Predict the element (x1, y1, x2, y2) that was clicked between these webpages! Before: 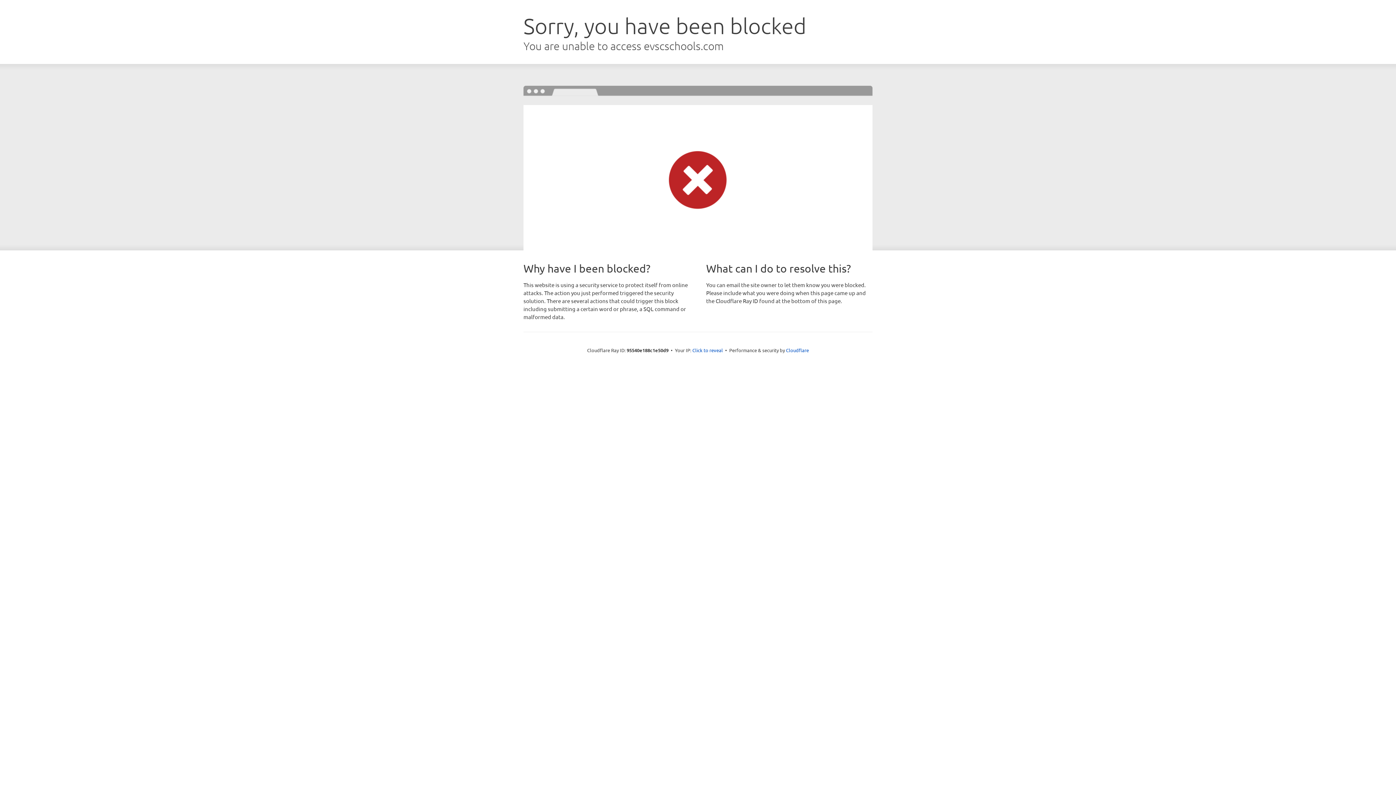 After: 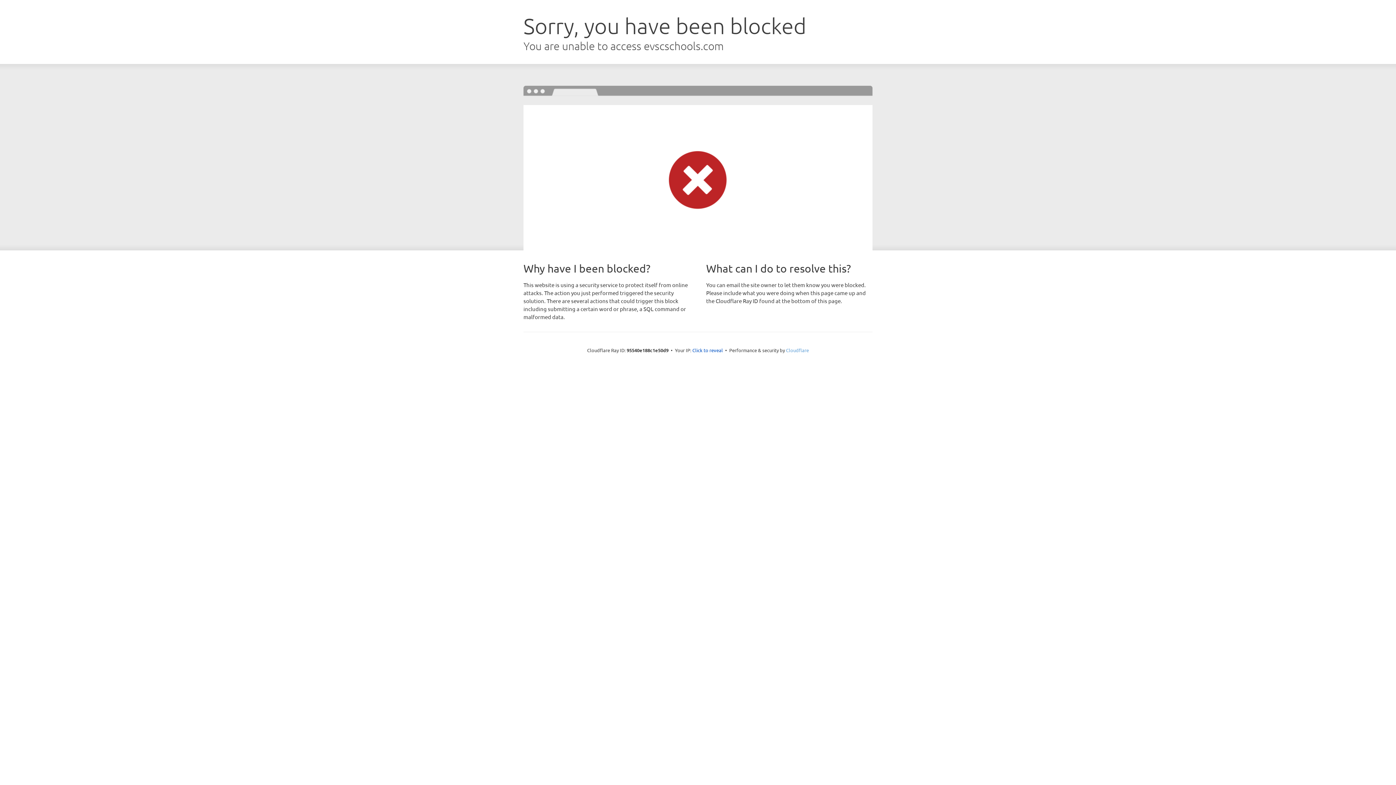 Action: bbox: (786, 347, 809, 353) label: Cloudflare